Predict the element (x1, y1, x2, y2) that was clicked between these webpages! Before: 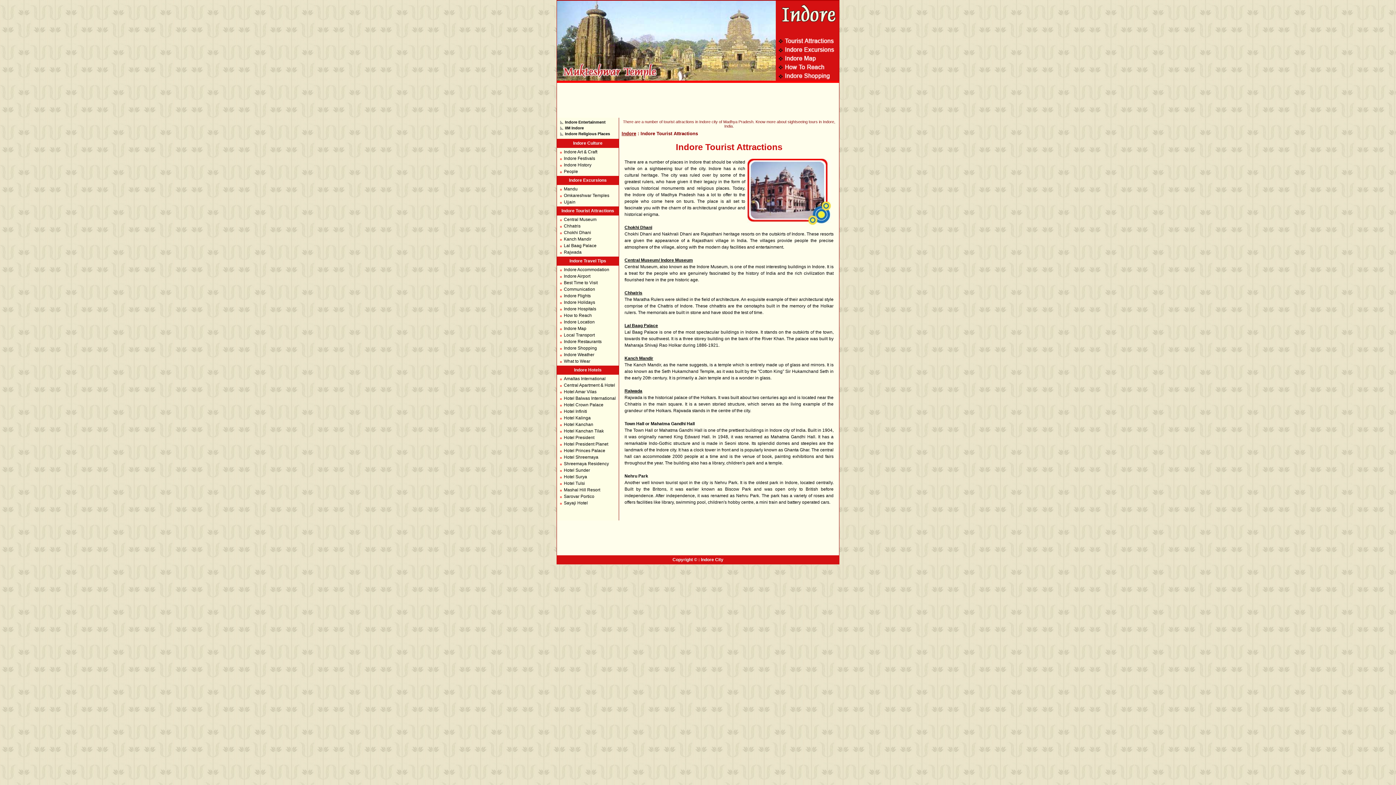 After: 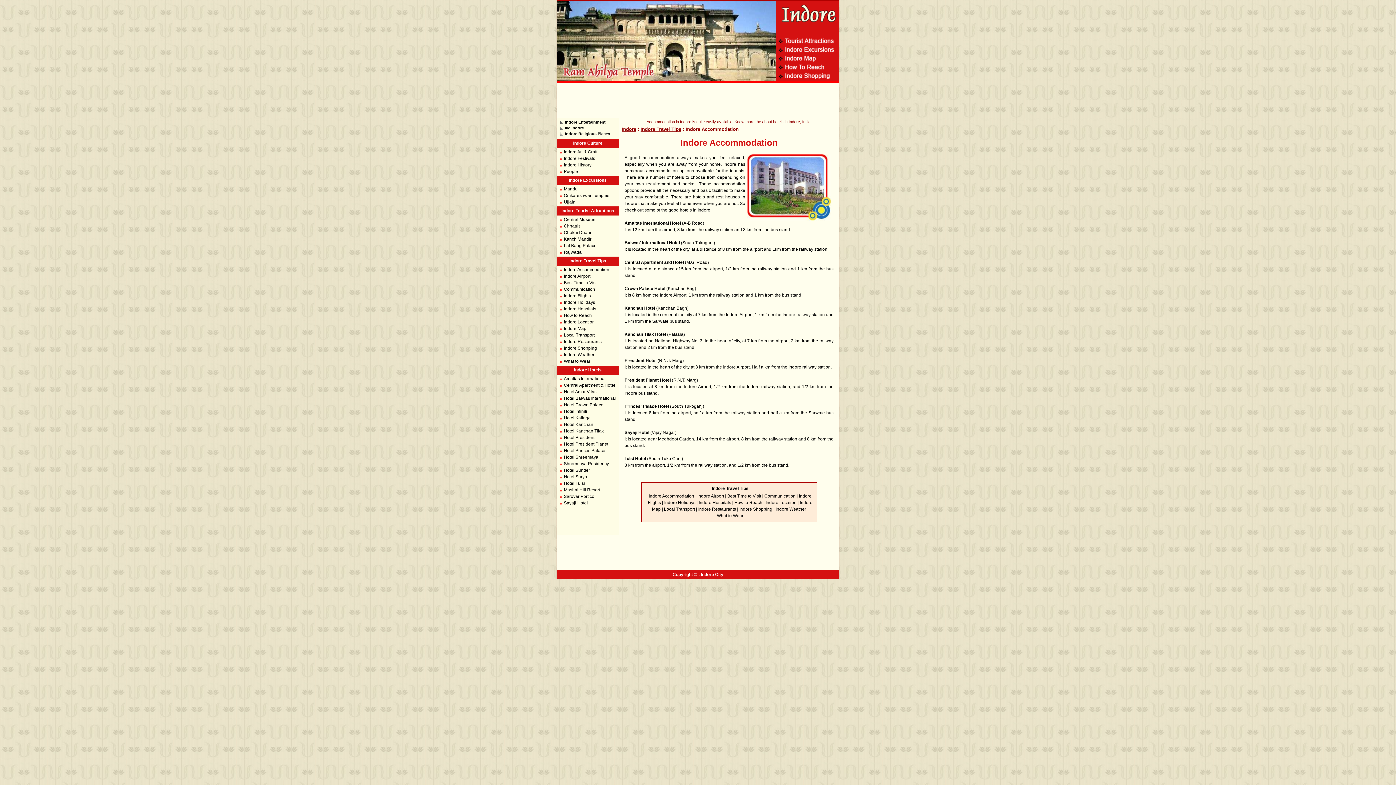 Action: bbox: (564, 267, 609, 272) label: Indore Accommodation